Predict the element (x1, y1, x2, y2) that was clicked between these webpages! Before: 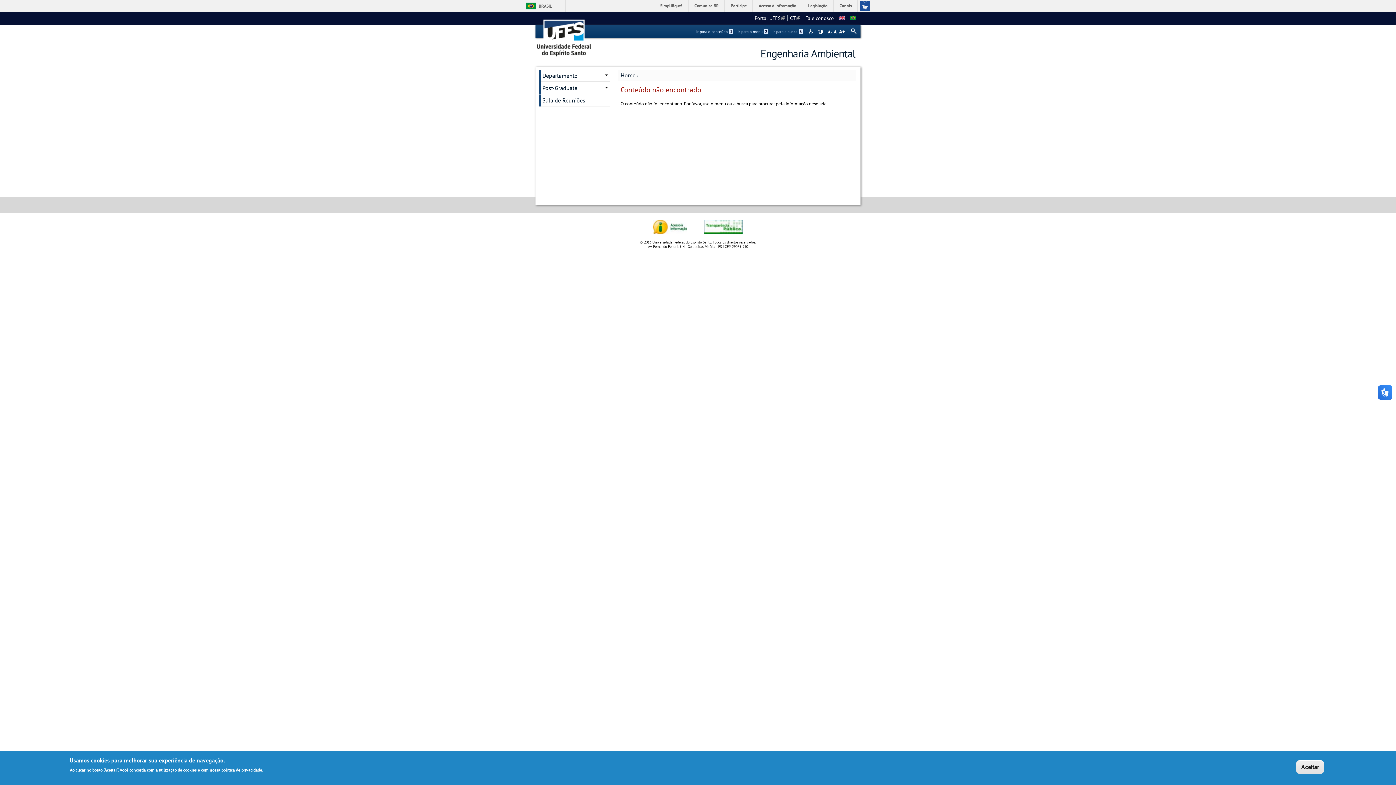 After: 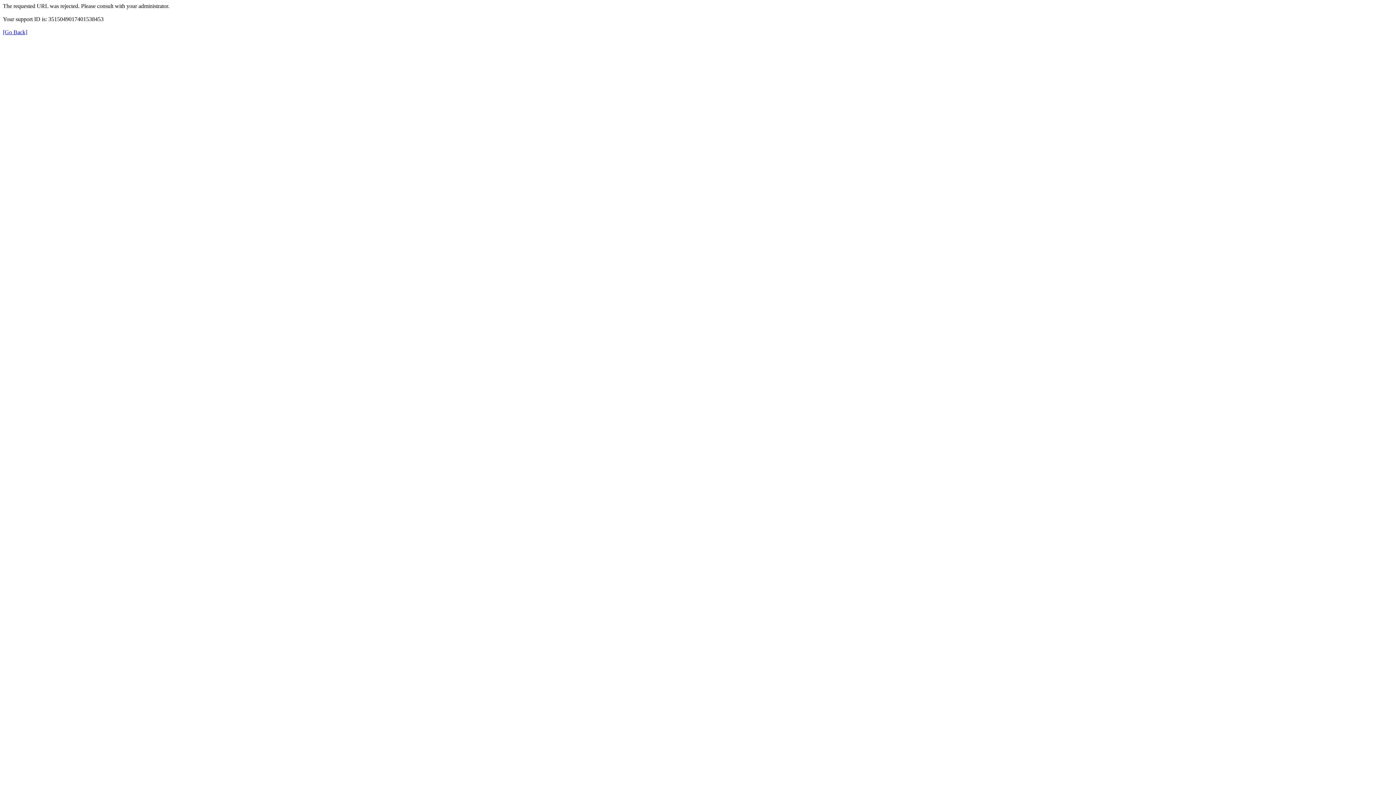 Action: label: Comunica BR bbox: (689, 0, 724, 11)